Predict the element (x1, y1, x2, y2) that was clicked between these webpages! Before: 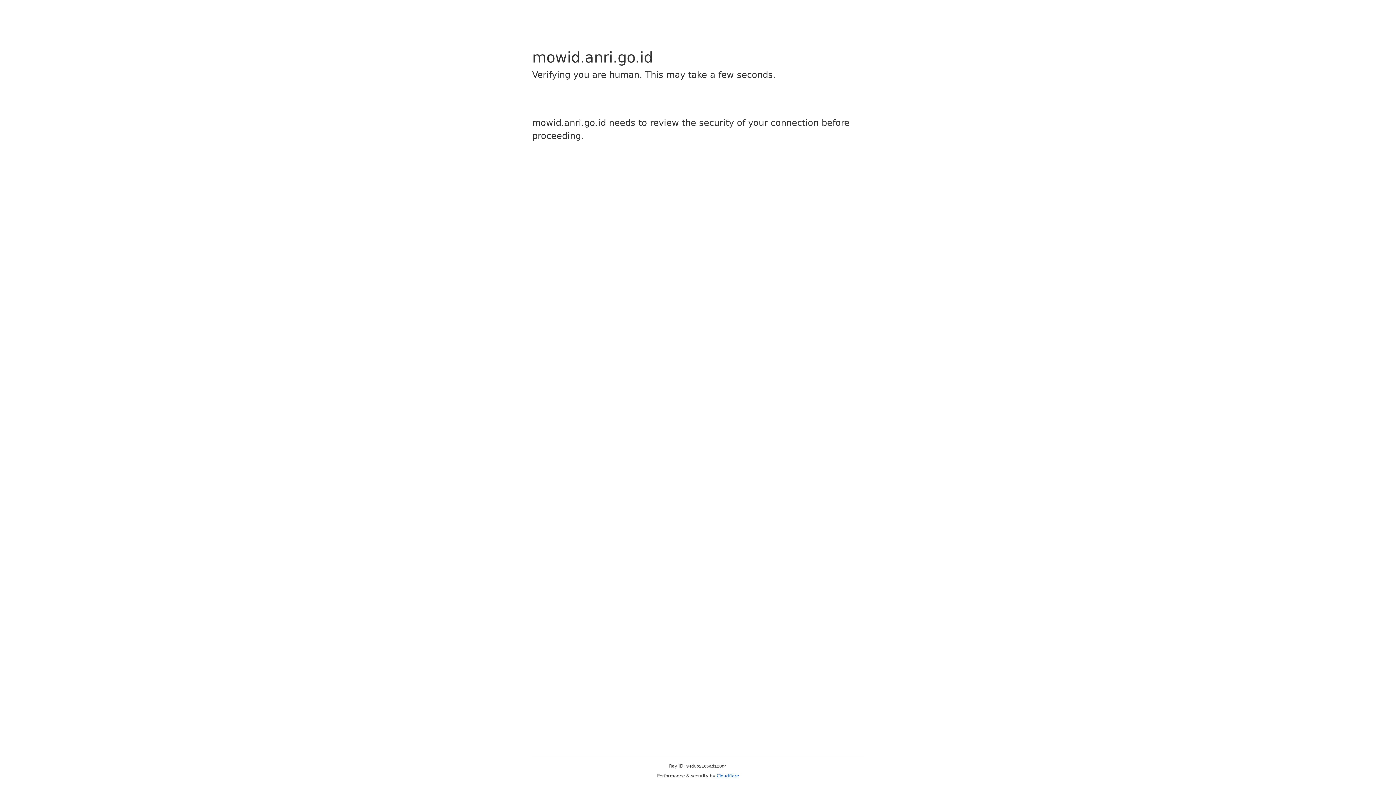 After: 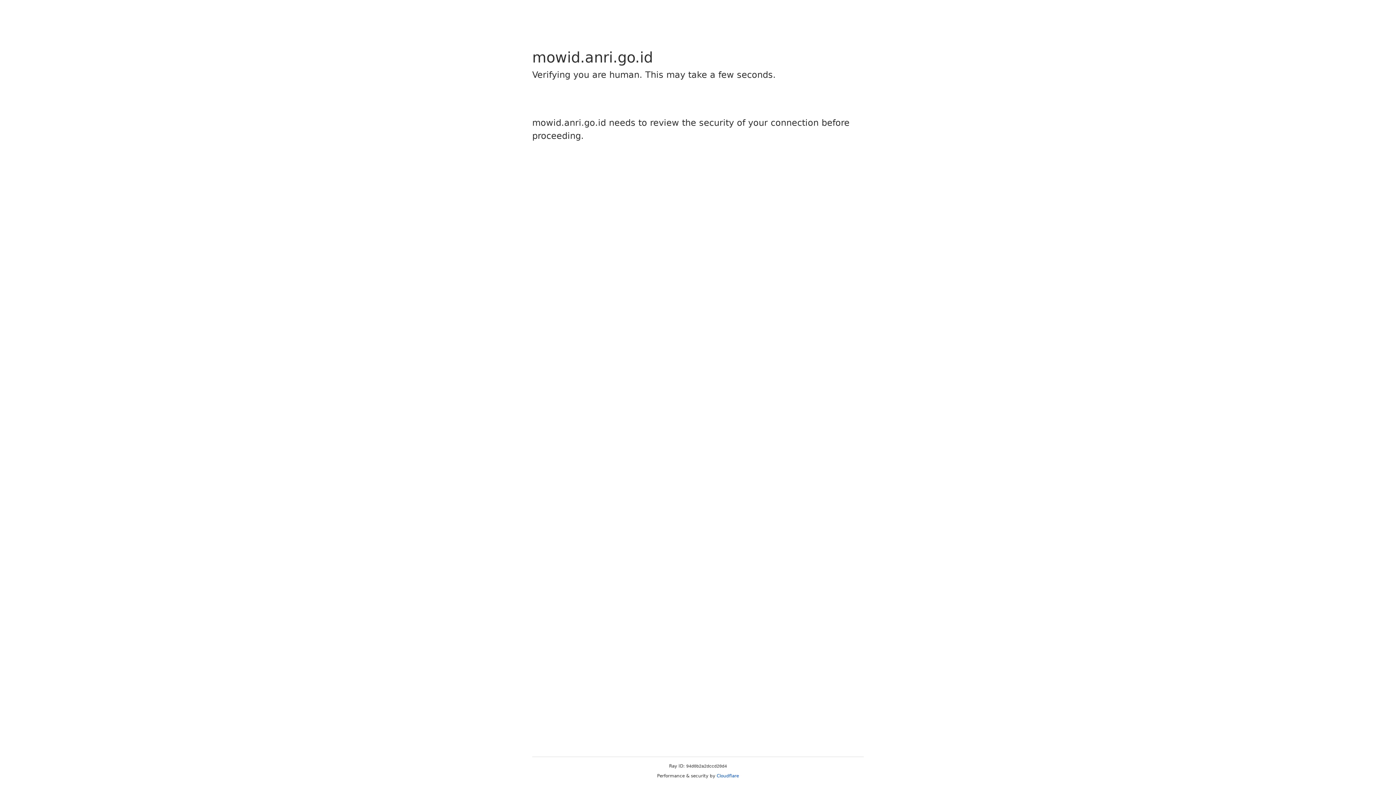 Action: label: Cloudflare bbox: (716, 773, 739, 778)